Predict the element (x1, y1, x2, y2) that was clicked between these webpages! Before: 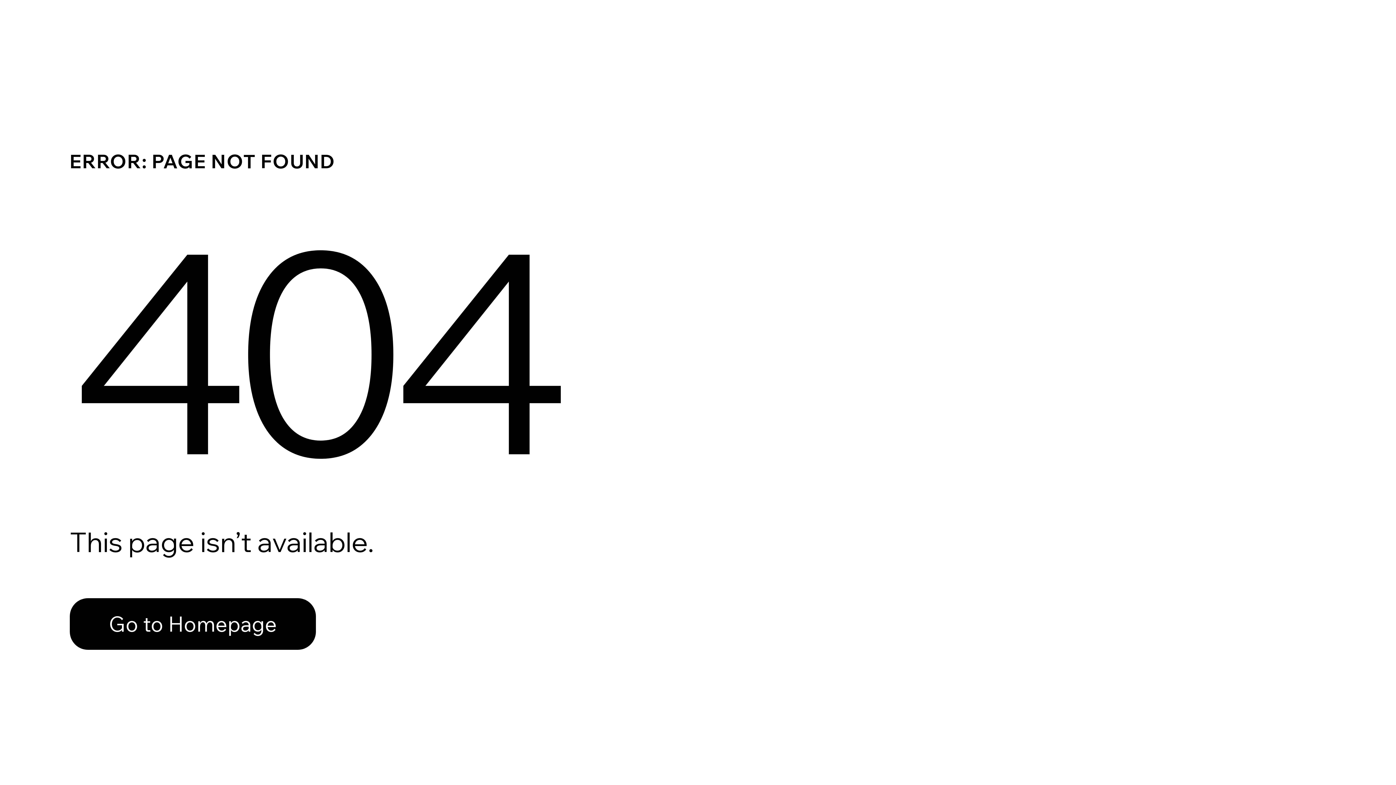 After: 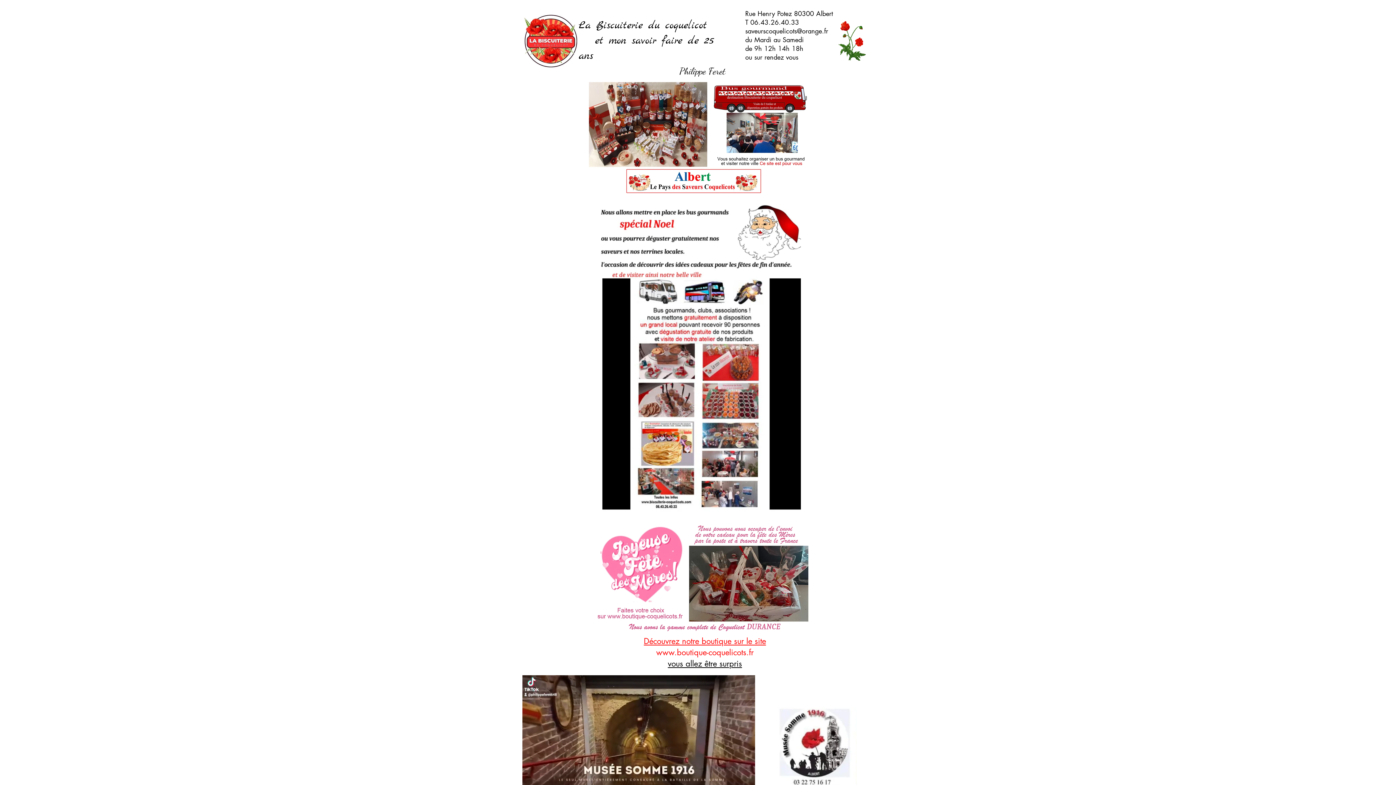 Action: bbox: (69, 582, 768, 659) label: Go to Homepage